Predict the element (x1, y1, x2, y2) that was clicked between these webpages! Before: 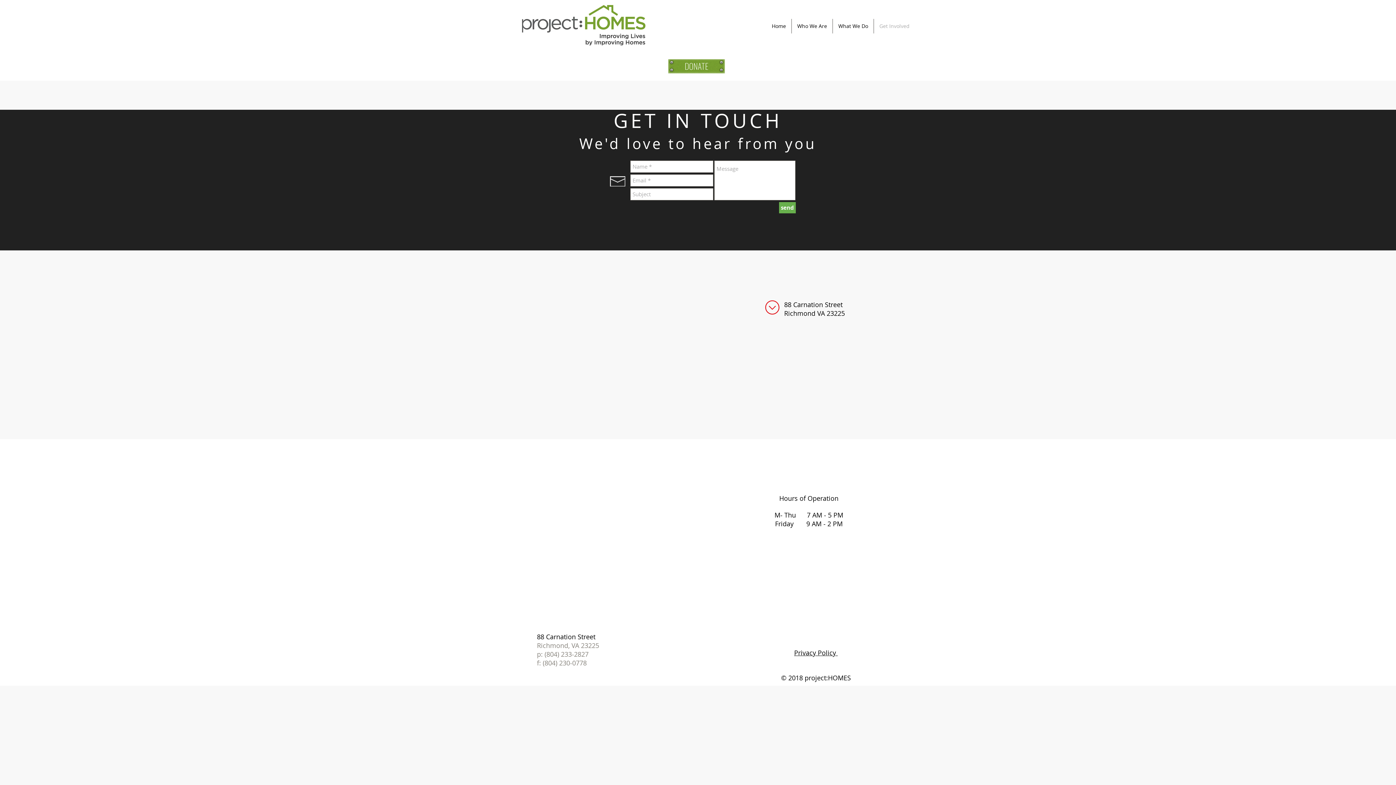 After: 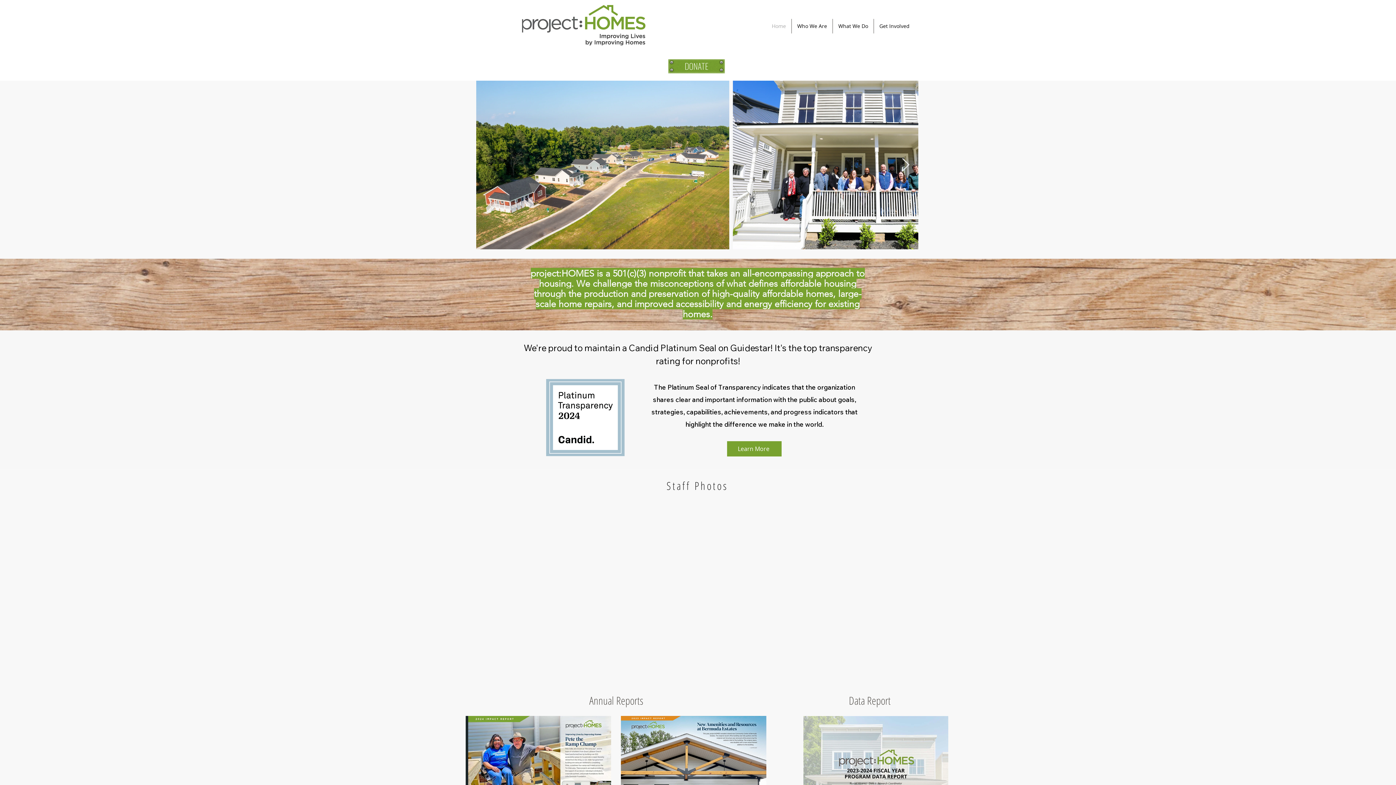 Action: bbox: (766, 18, 791, 33) label: Home